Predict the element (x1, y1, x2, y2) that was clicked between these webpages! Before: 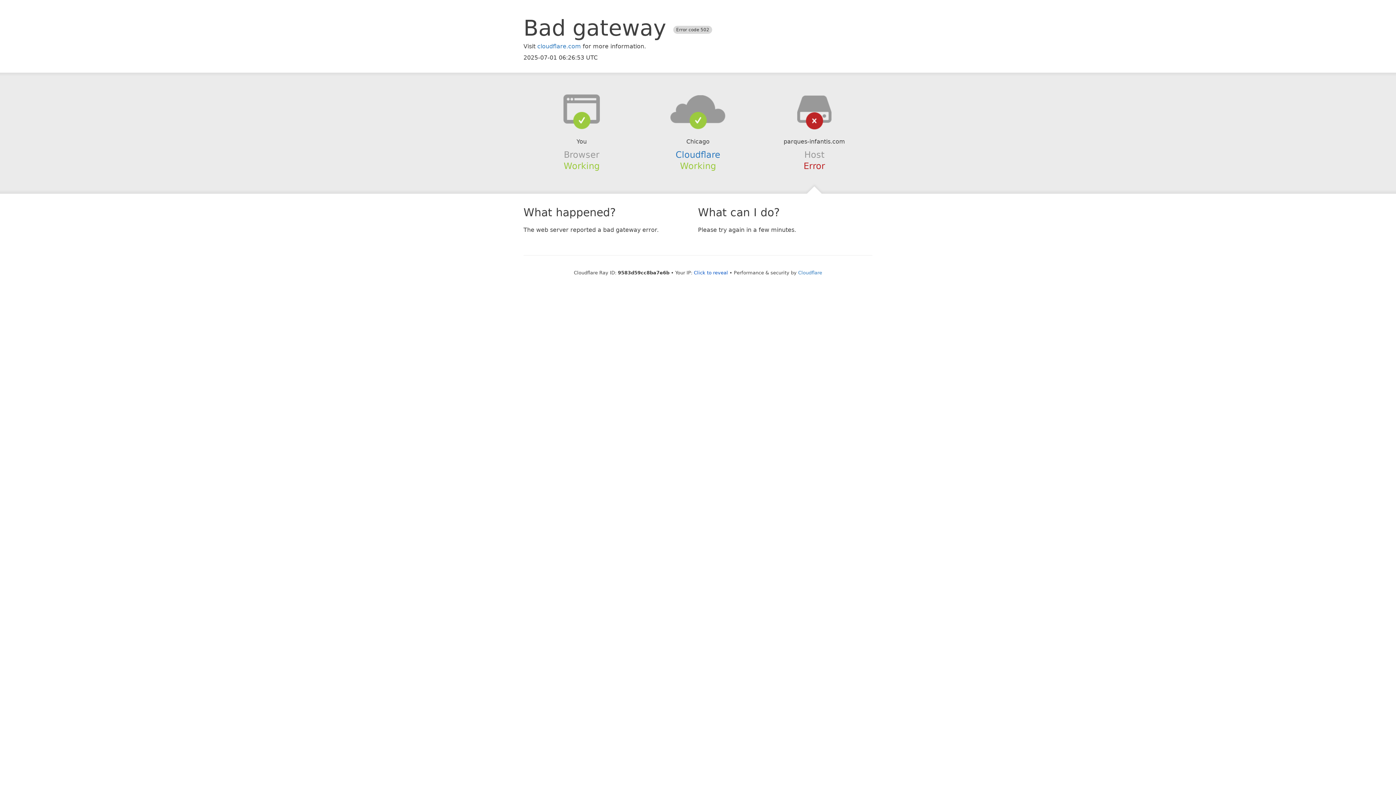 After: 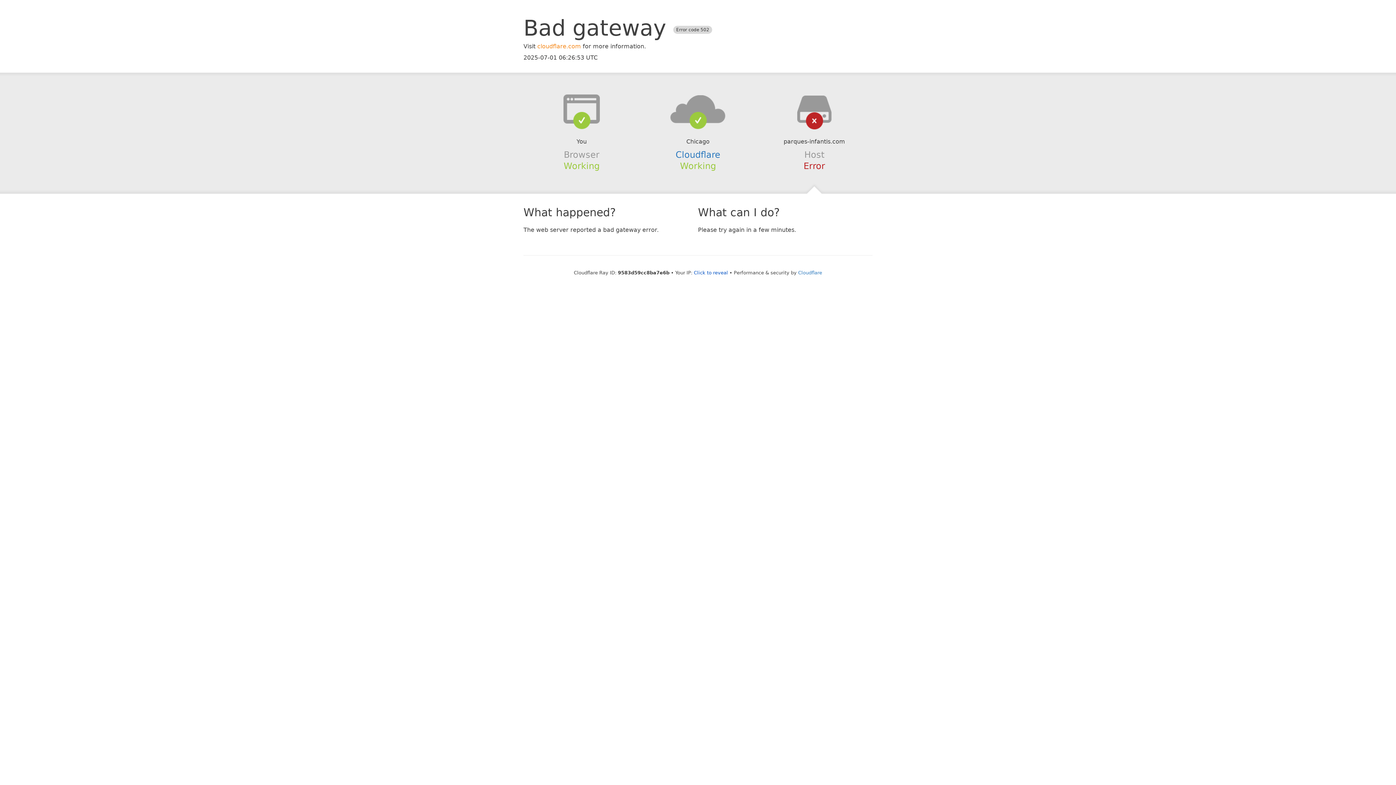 Action: label: cloudflare.com bbox: (537, 42, 581, 49)